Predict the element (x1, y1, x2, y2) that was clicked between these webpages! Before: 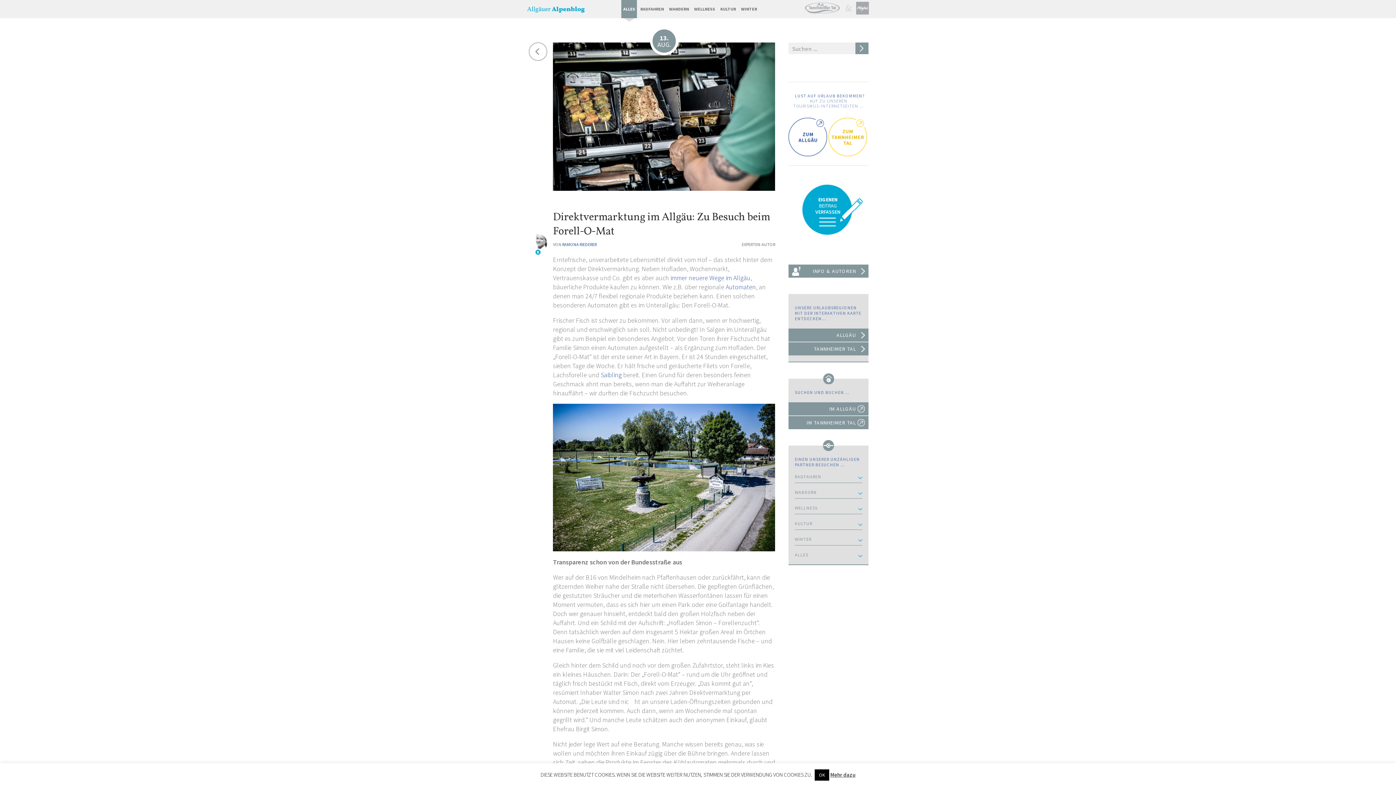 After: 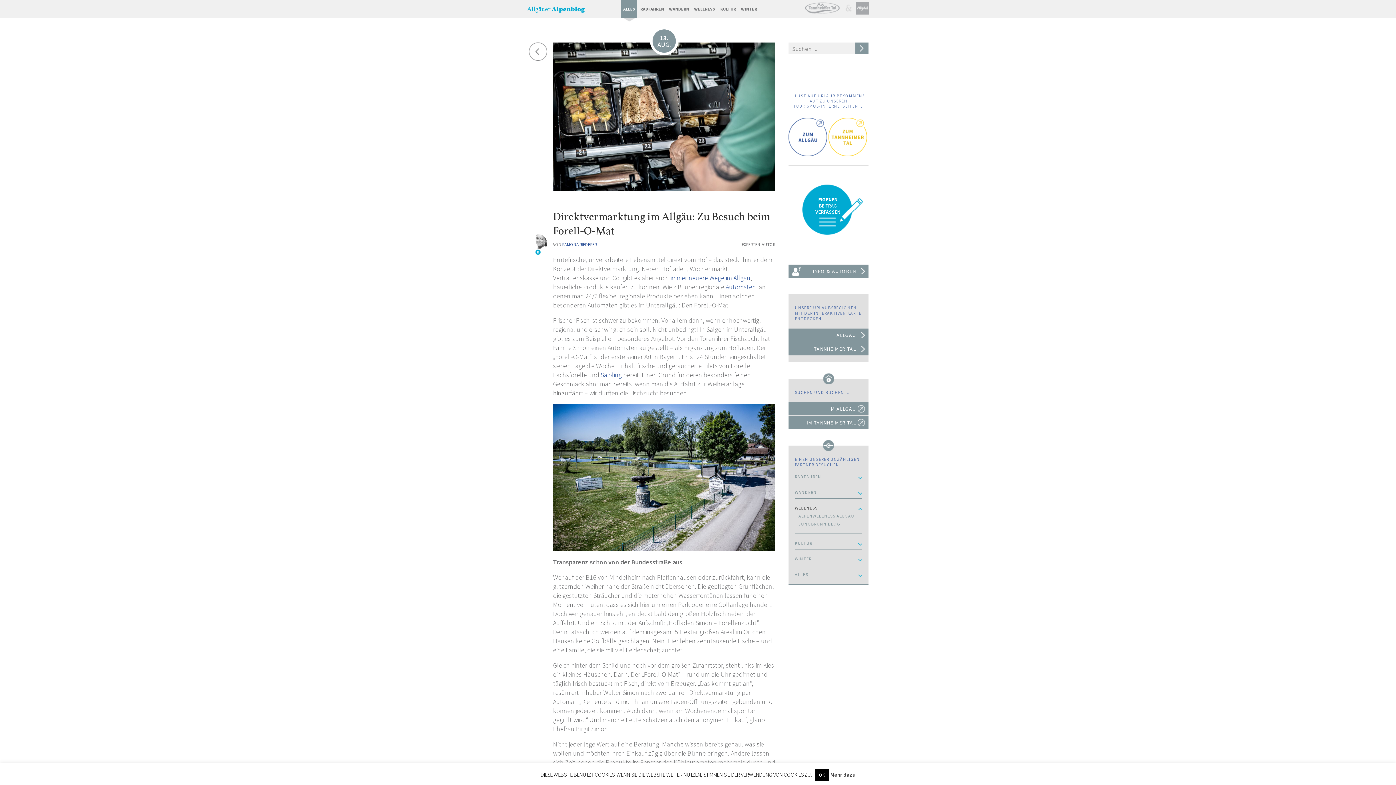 Action: bbox: (795, 506, 862, 510) label: WELLNESS